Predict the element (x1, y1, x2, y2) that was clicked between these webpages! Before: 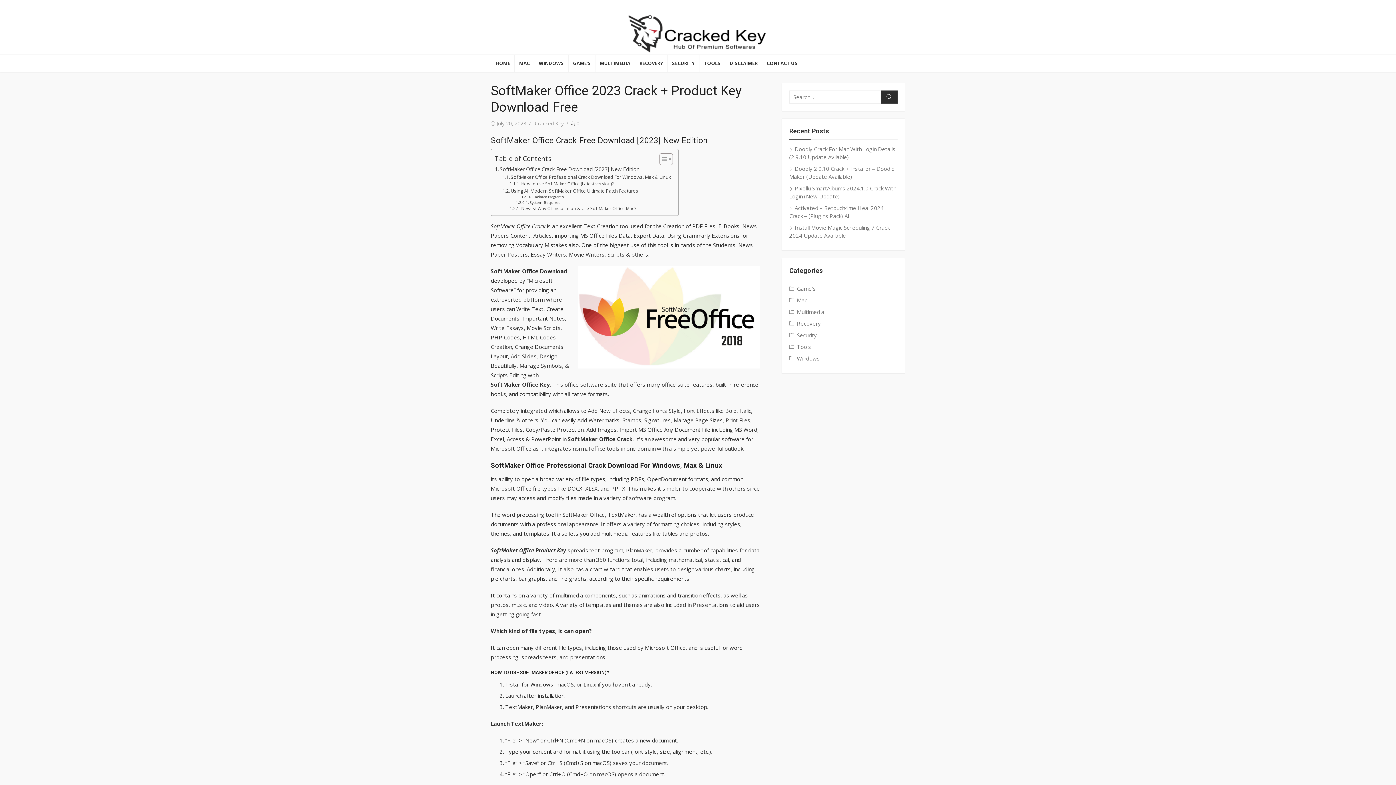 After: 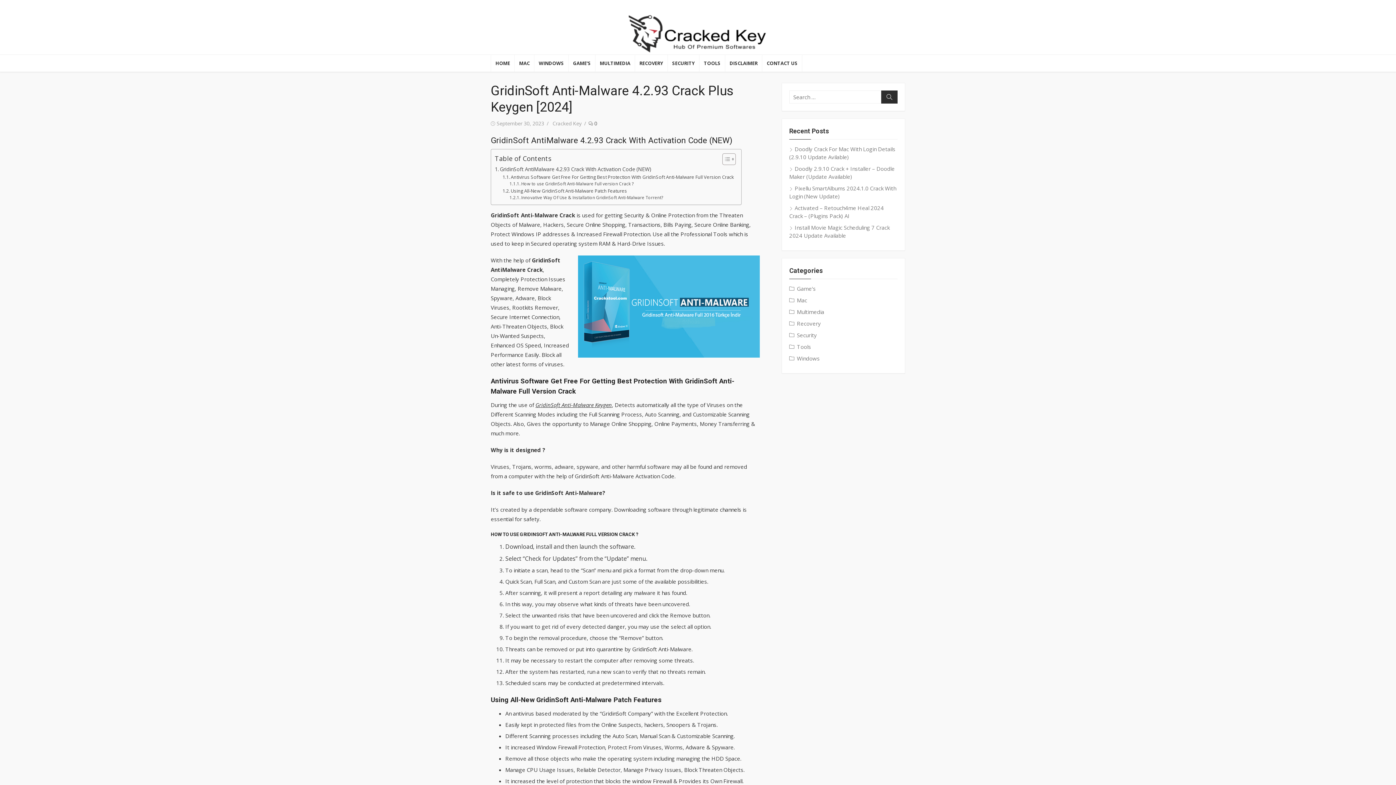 Action: bbox: (490, 426, 510, 433) label: Protect